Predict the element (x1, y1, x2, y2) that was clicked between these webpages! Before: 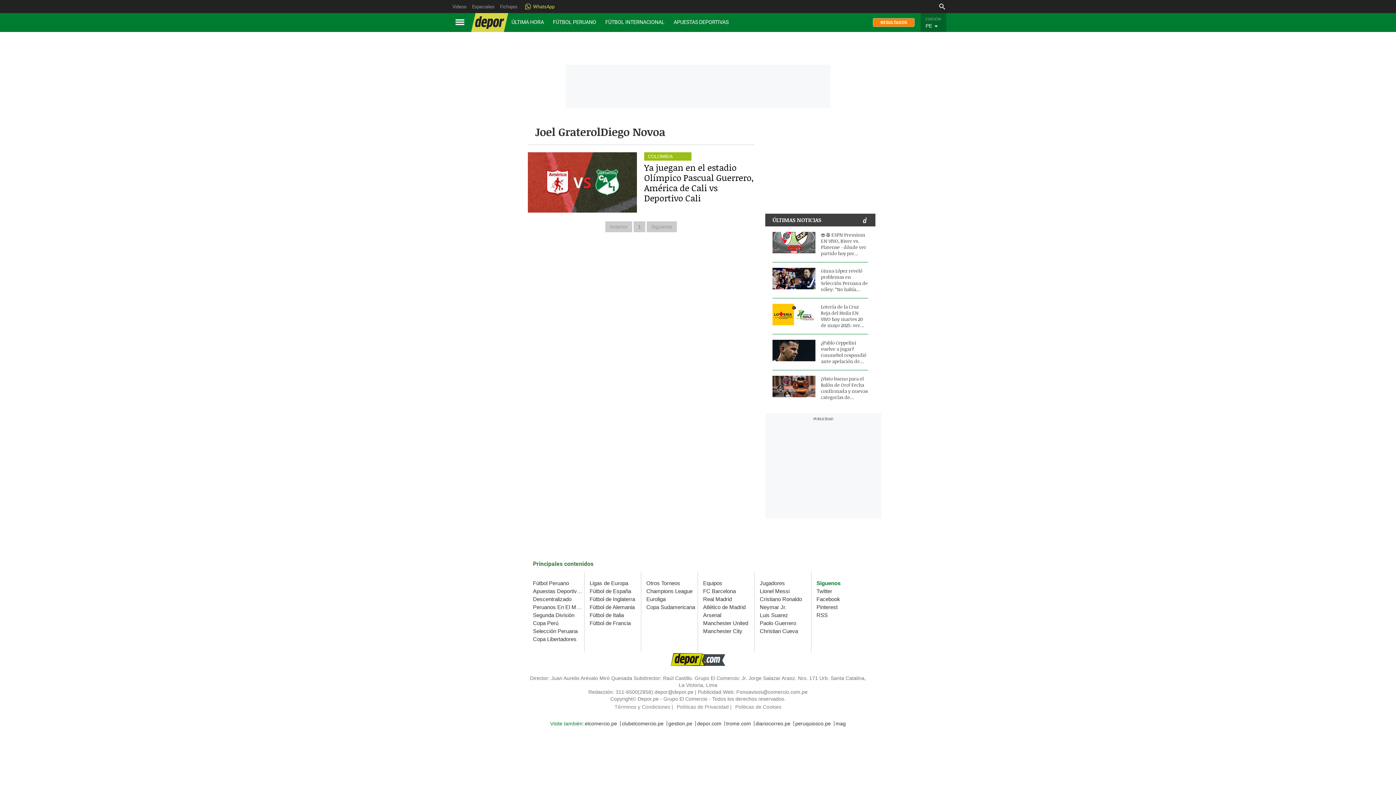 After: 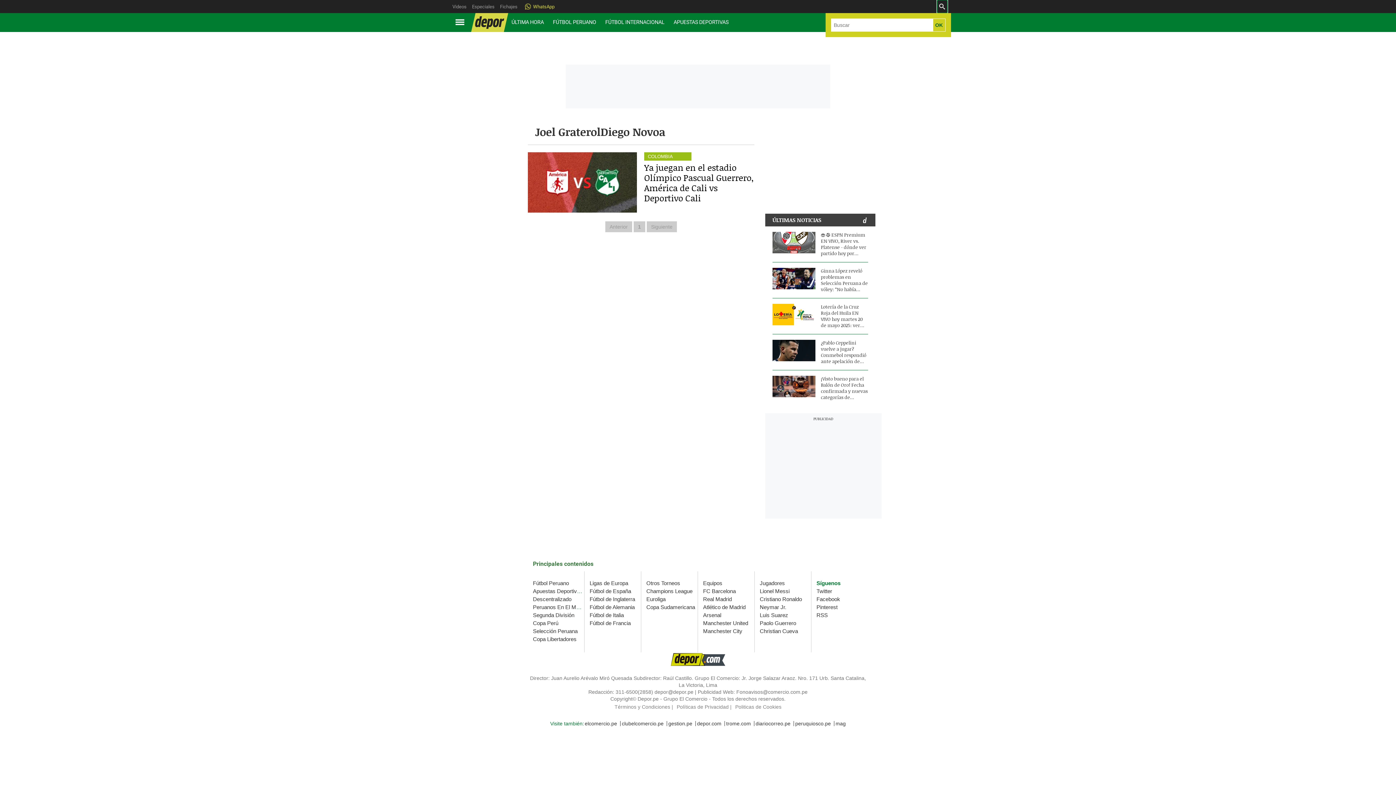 Action: bbox: (937, 0, 947, 13) label: Abrir cuadro de búsqueda